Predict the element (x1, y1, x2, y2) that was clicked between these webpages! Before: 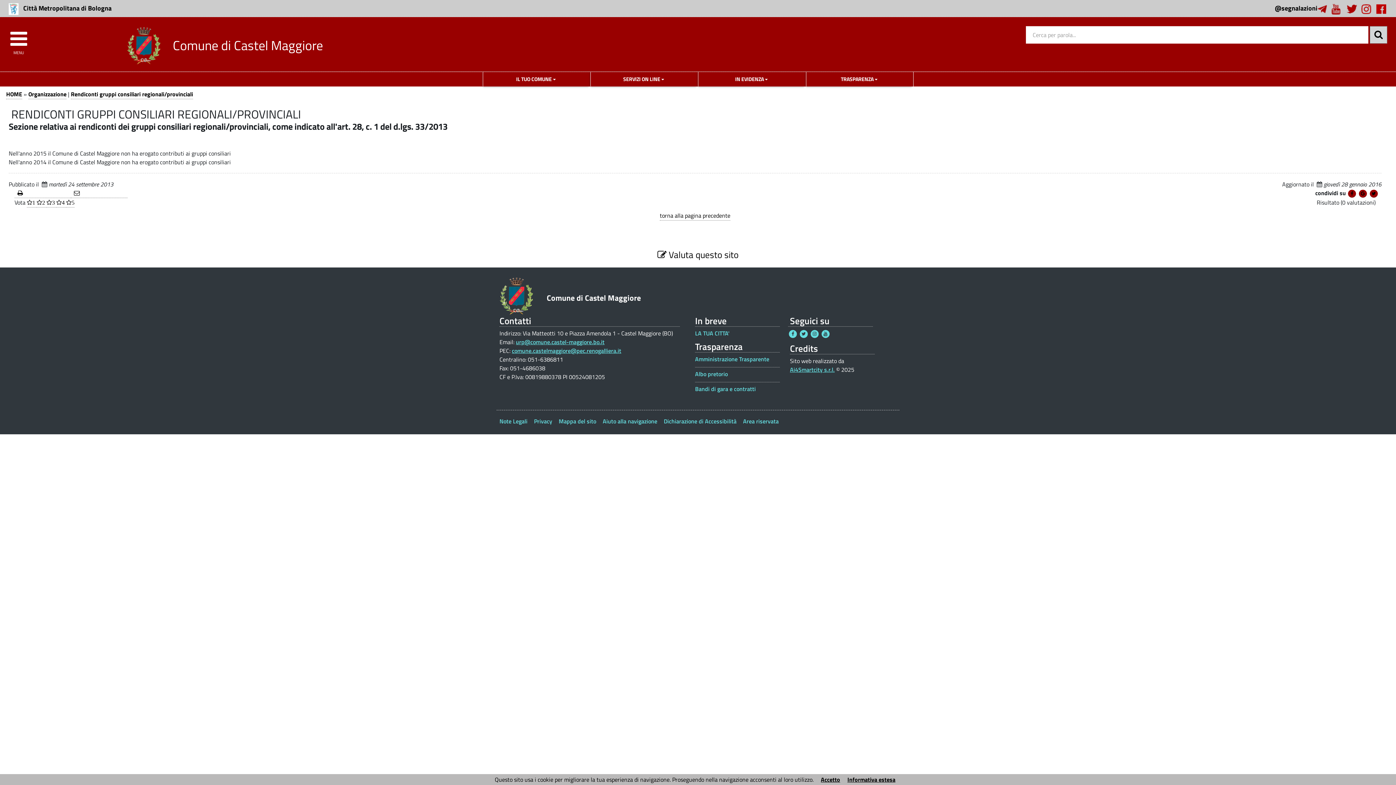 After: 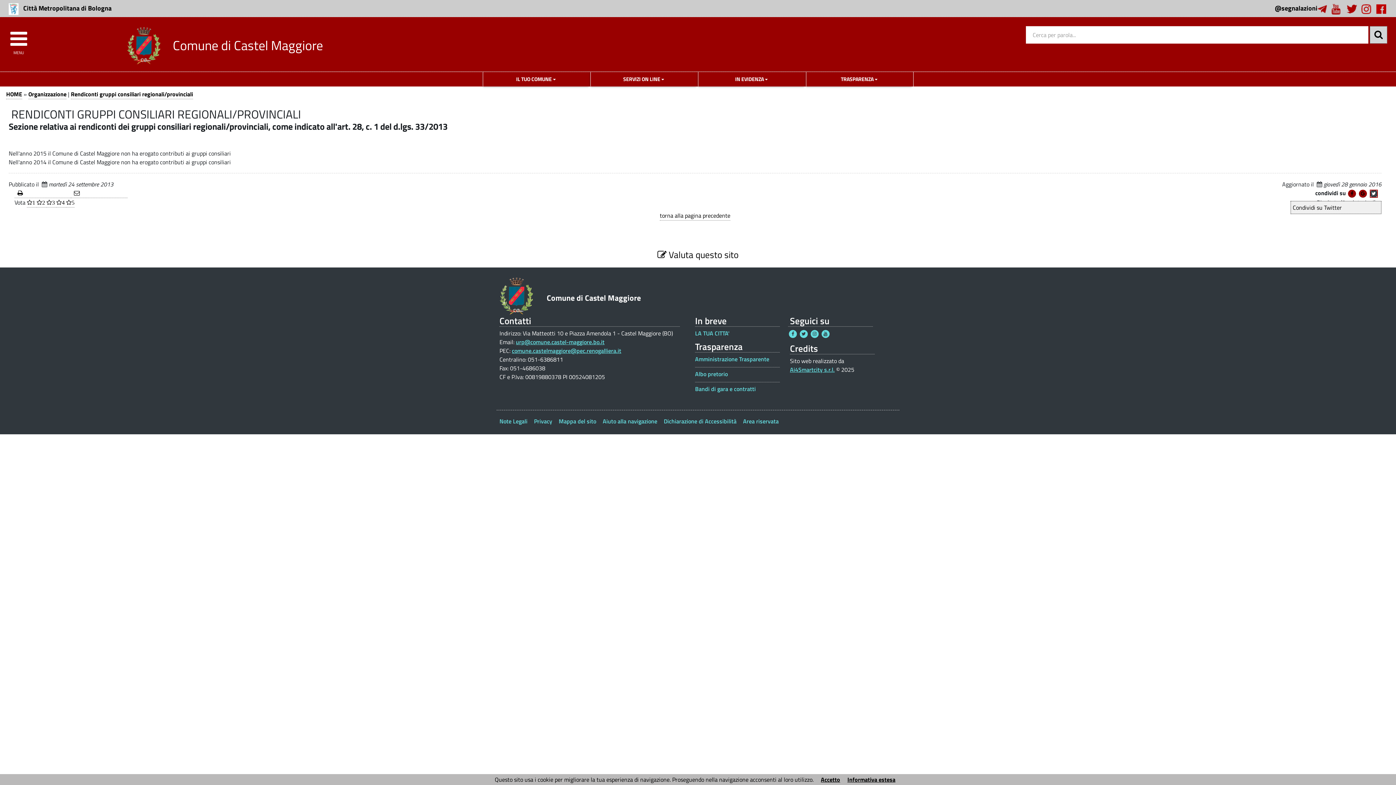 Action: bbox: (1370, 189, 1378, 197)